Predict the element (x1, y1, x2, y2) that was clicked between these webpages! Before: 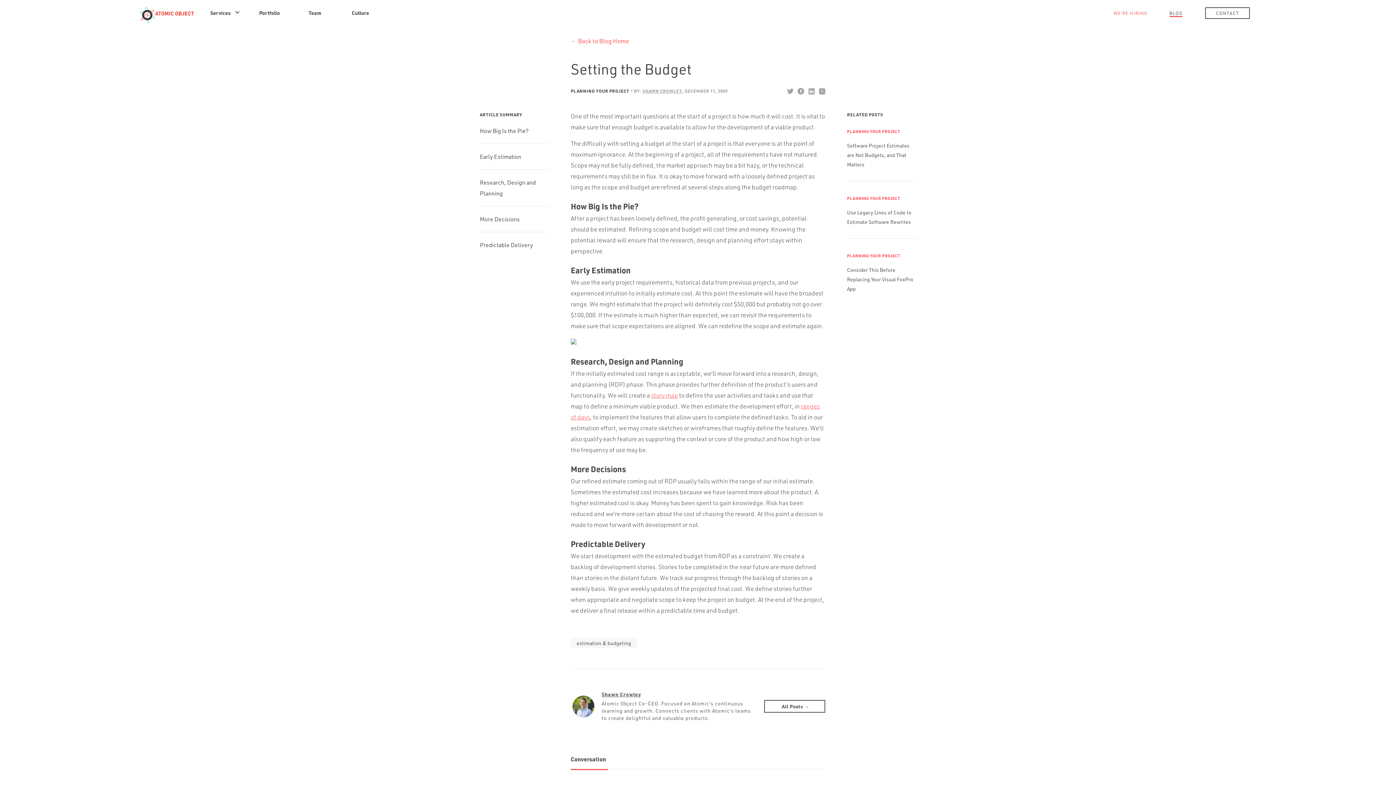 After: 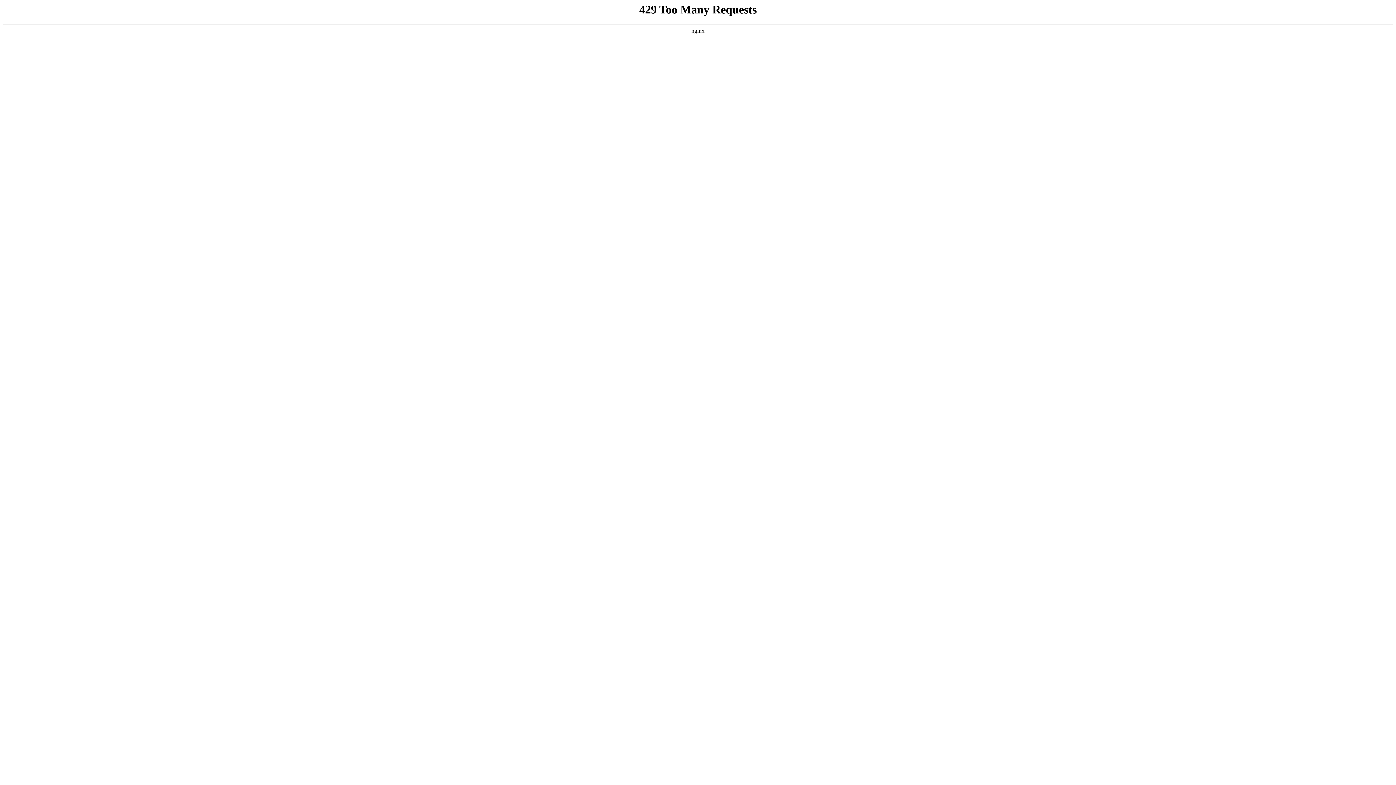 Action: label: Shawn Crowley bbox: (601, 691, 756, 698)